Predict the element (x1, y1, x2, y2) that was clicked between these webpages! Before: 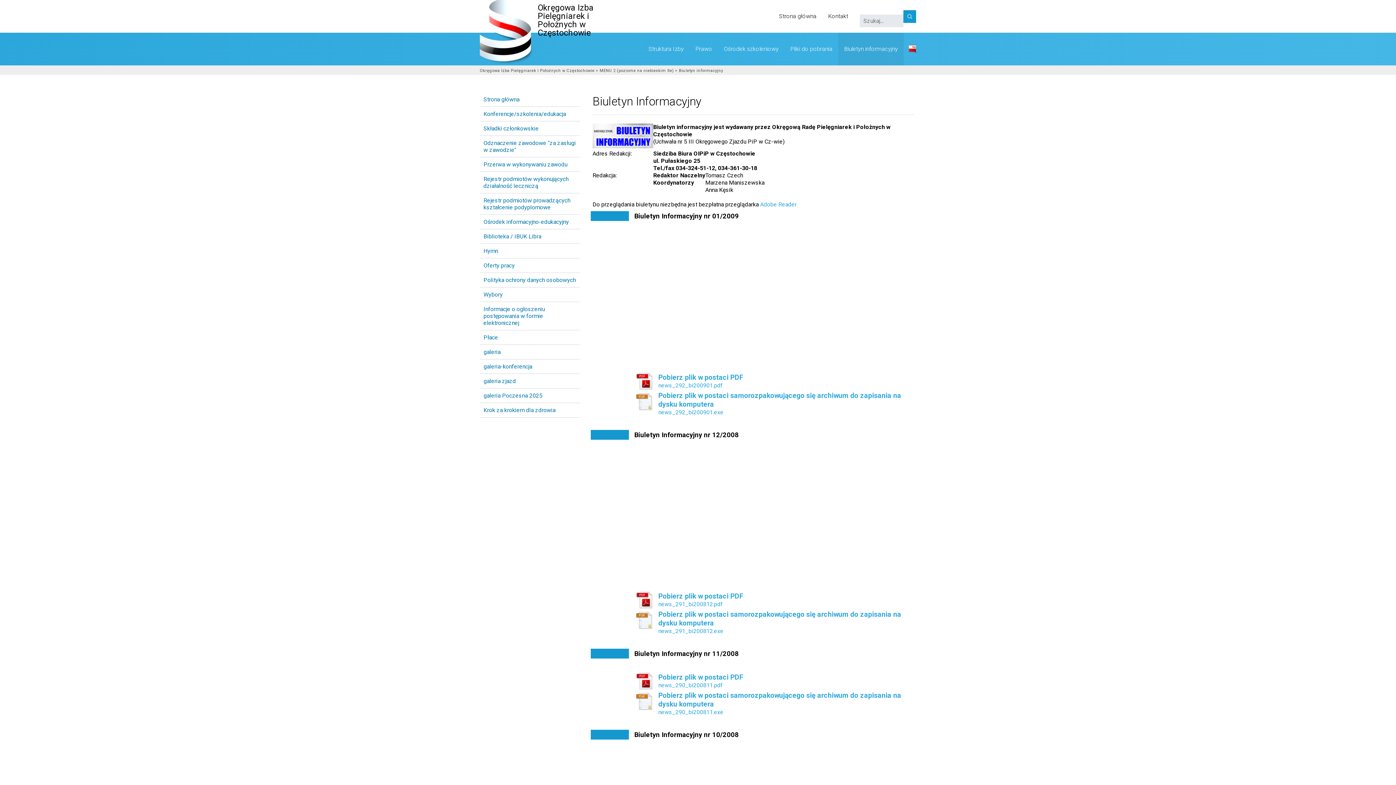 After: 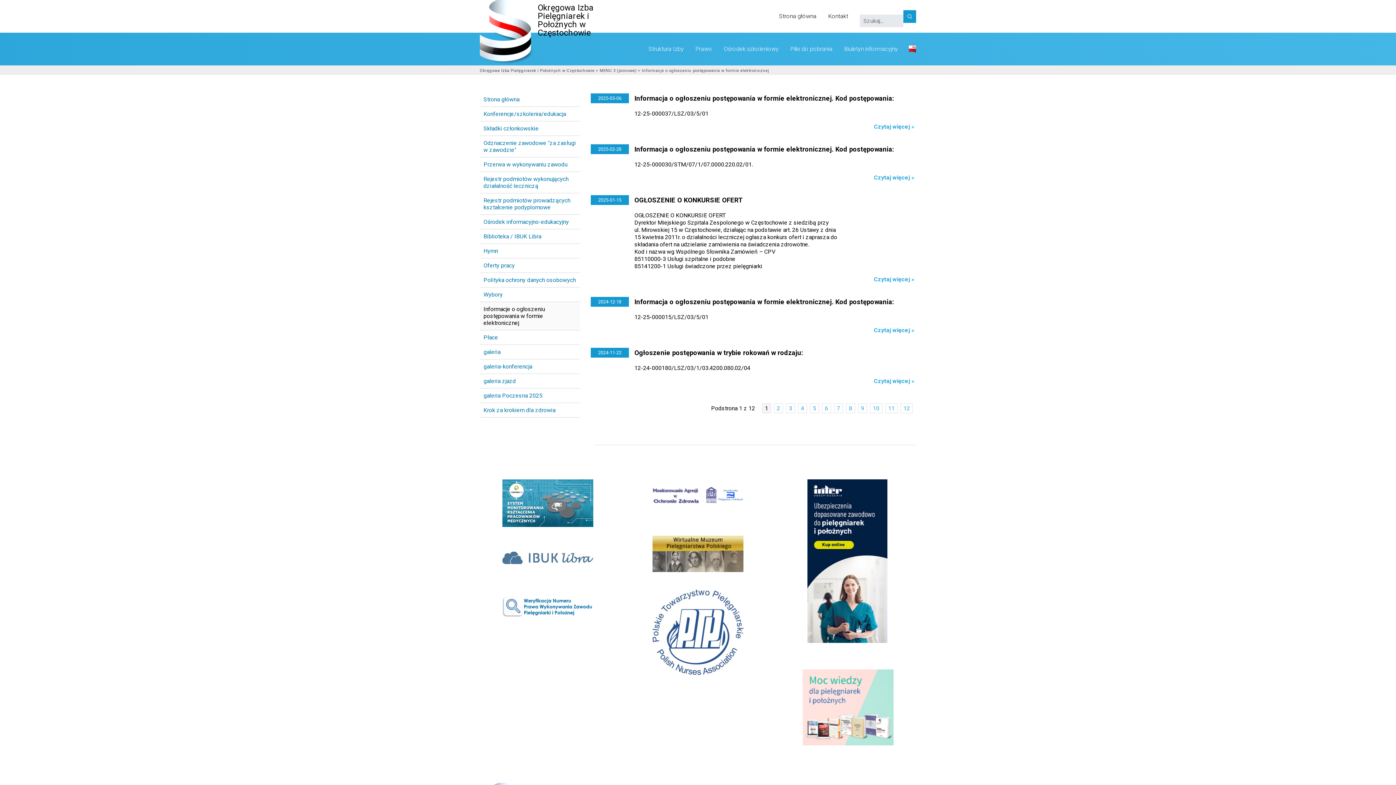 Action: bbox: (480, 302, 580, 330) label: Informacje o ogłoszeniu postępowania w formie elektronicznej